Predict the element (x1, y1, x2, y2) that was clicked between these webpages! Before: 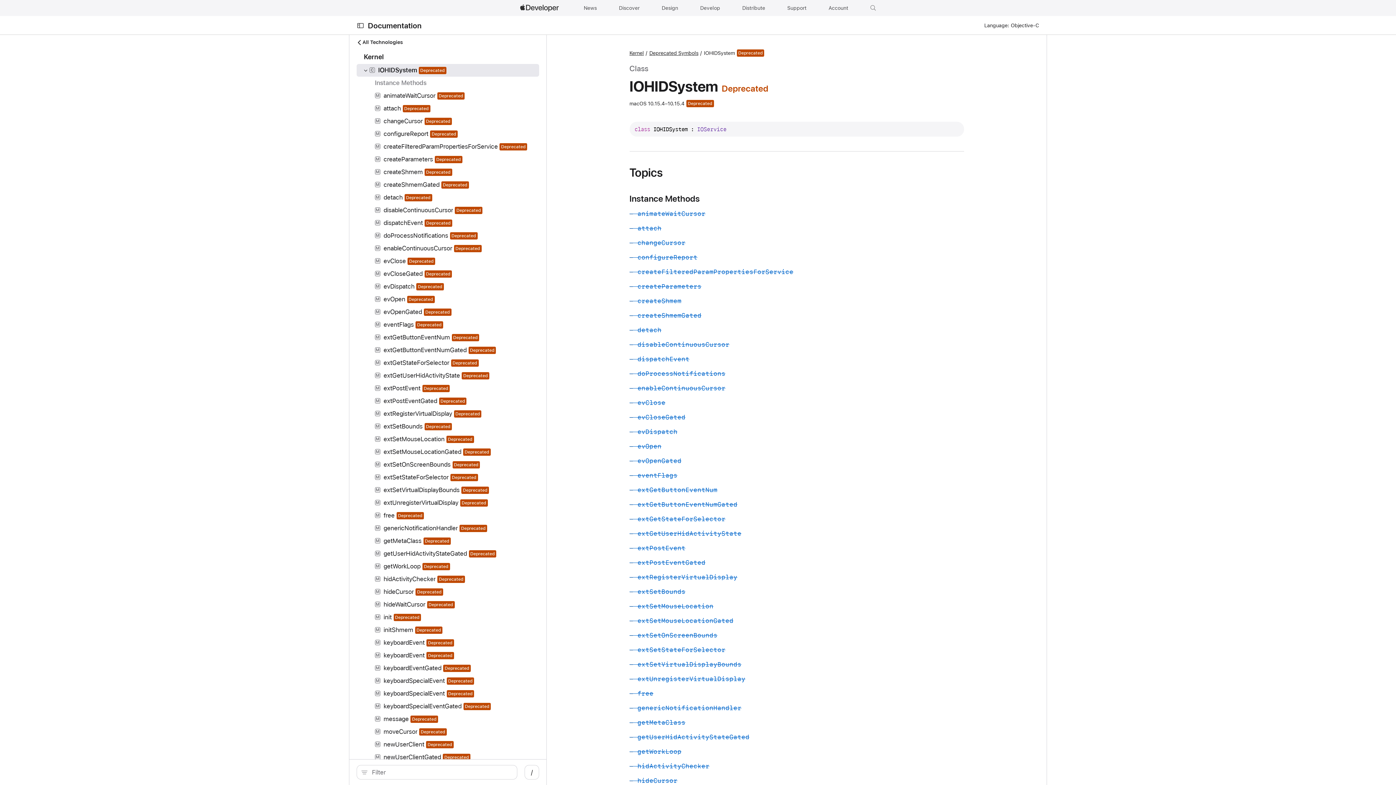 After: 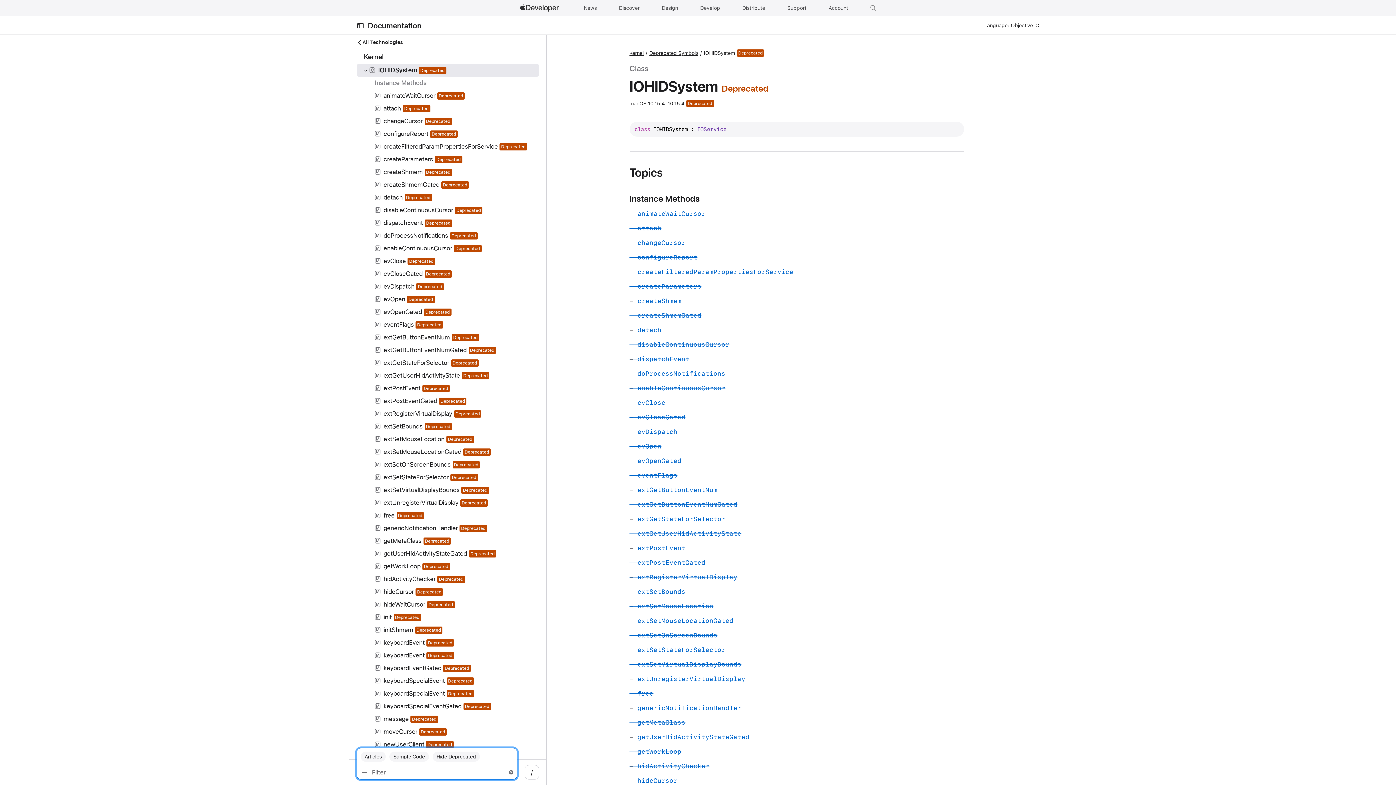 Action: bbox: (360, 765, 368, 779)